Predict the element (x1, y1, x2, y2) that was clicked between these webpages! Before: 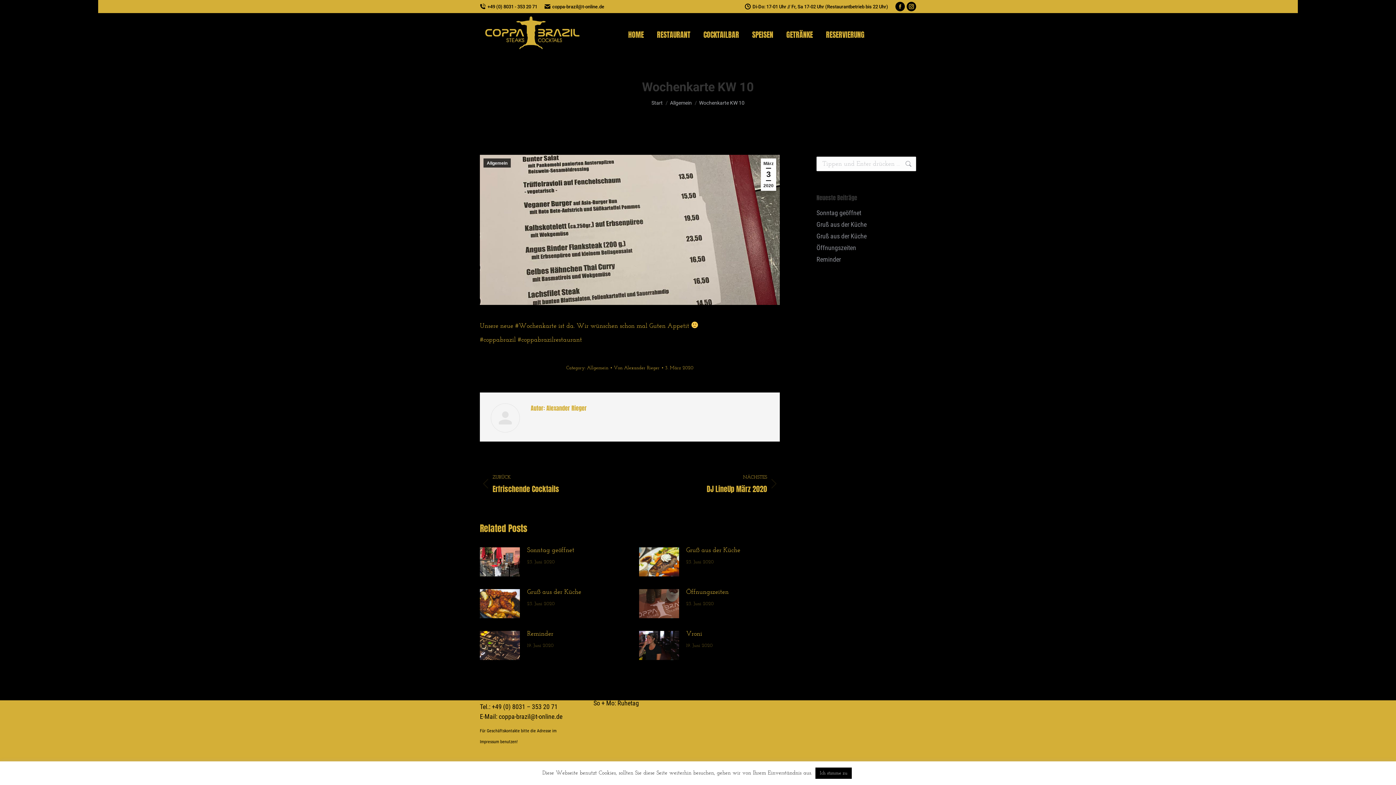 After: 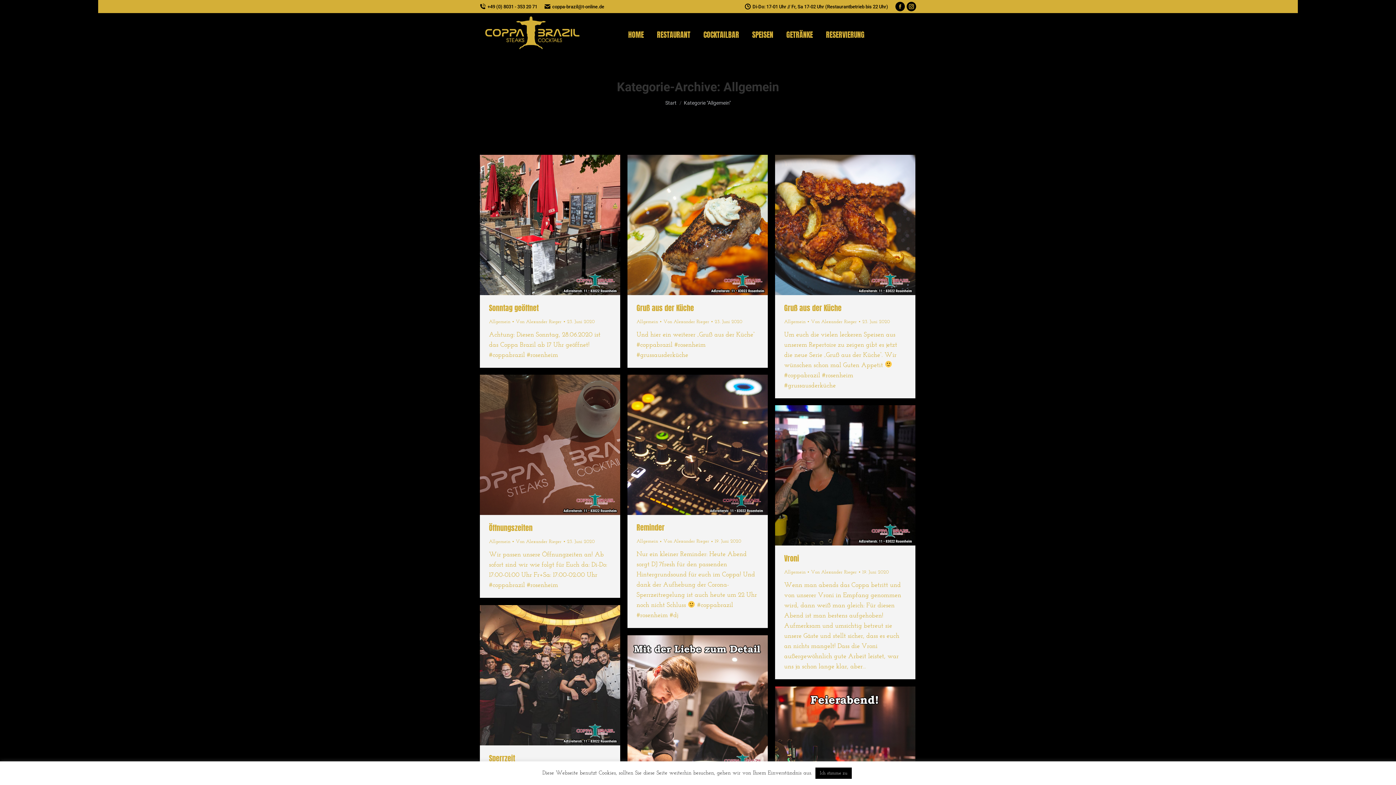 Action: label: Allgemein bbox: (670, 100, 692, 105)